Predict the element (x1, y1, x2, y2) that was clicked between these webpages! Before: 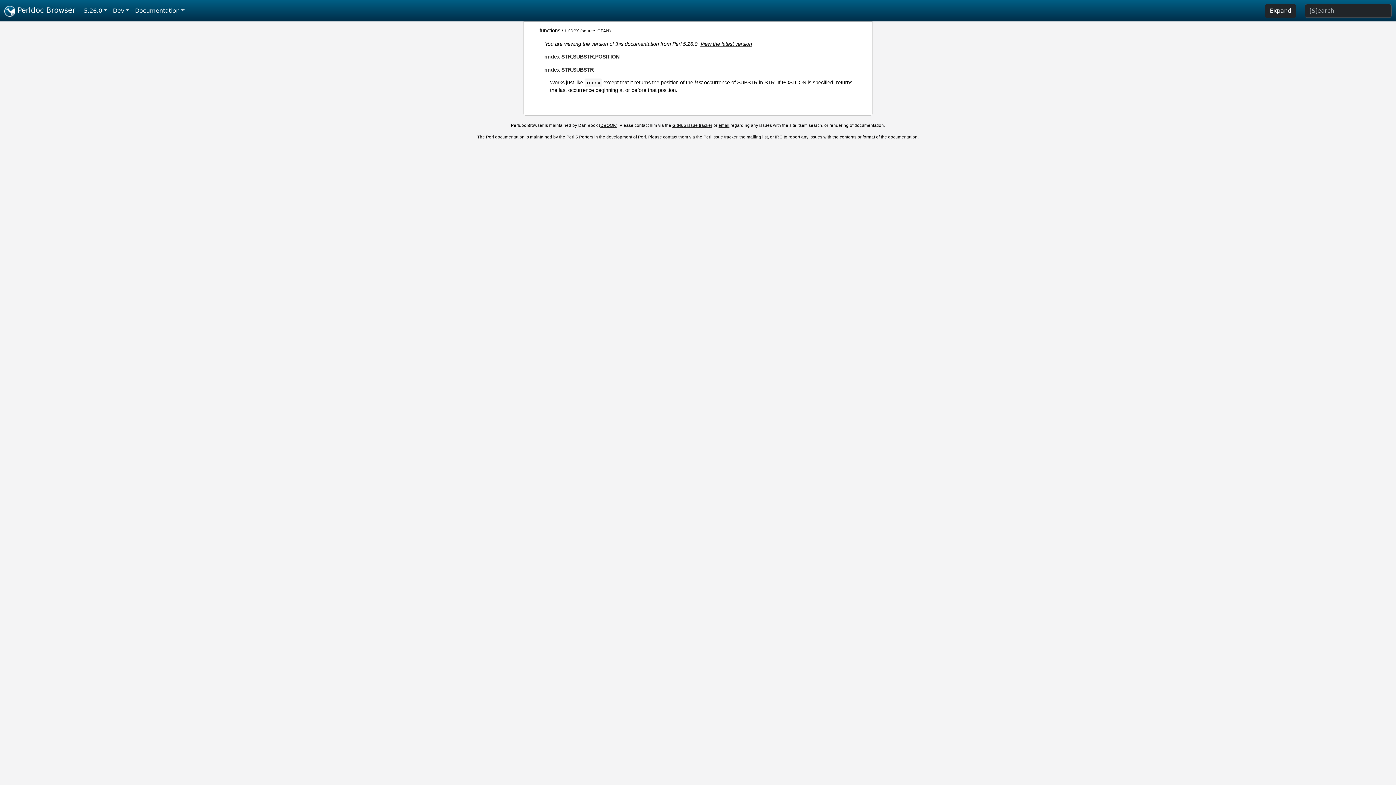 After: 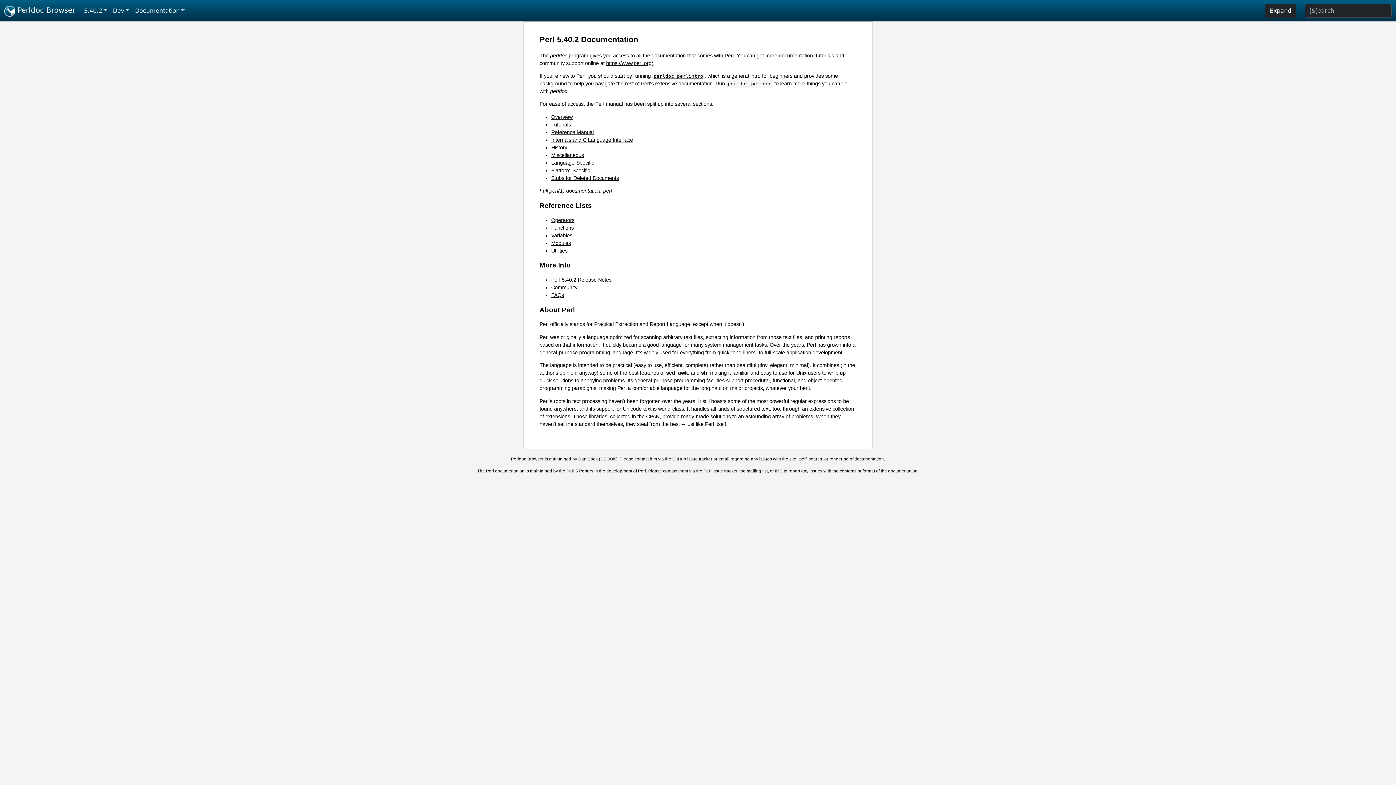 Action: bbox: (4, 2, 75, 18) label:  Perldoc Browser